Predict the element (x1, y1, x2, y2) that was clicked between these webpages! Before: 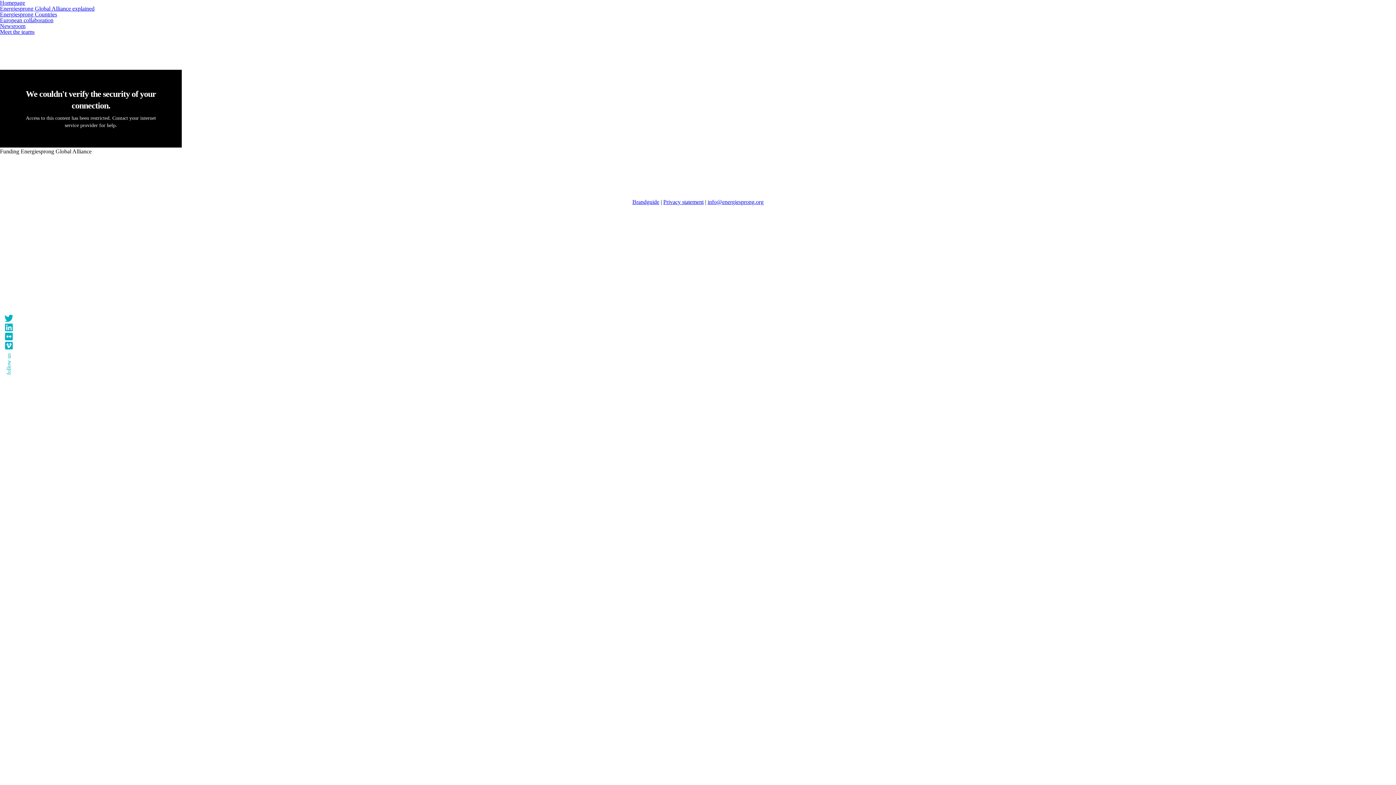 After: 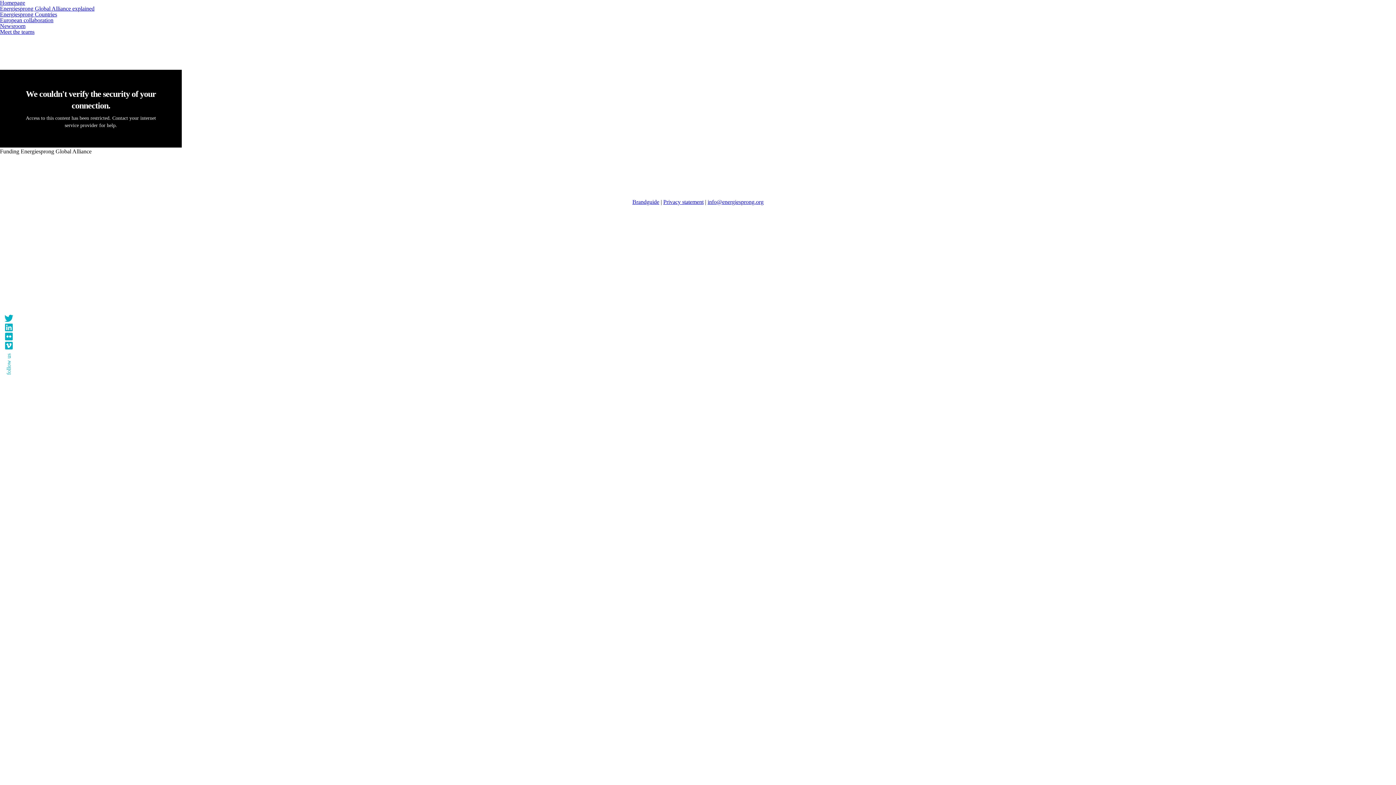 Action: bbox: (537, 161, 690, 183)